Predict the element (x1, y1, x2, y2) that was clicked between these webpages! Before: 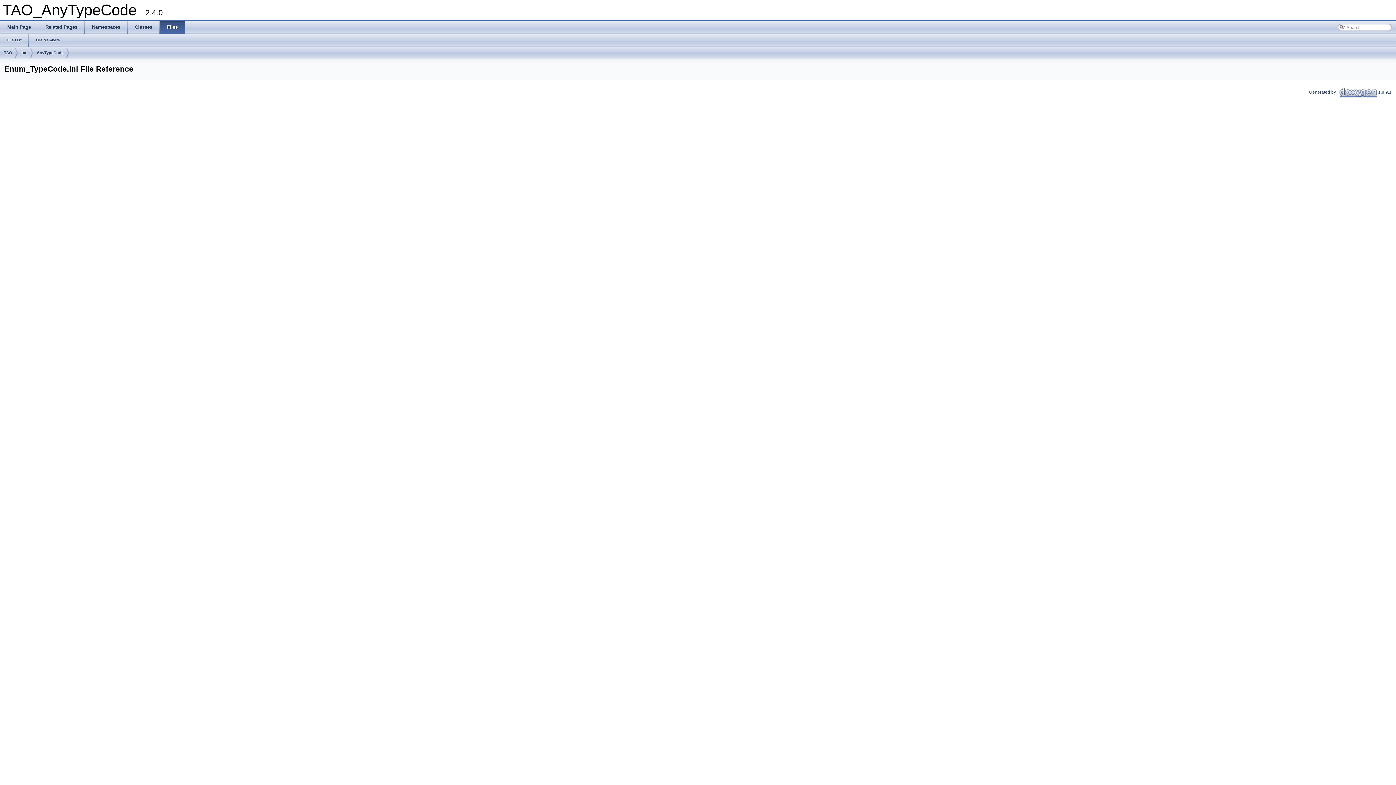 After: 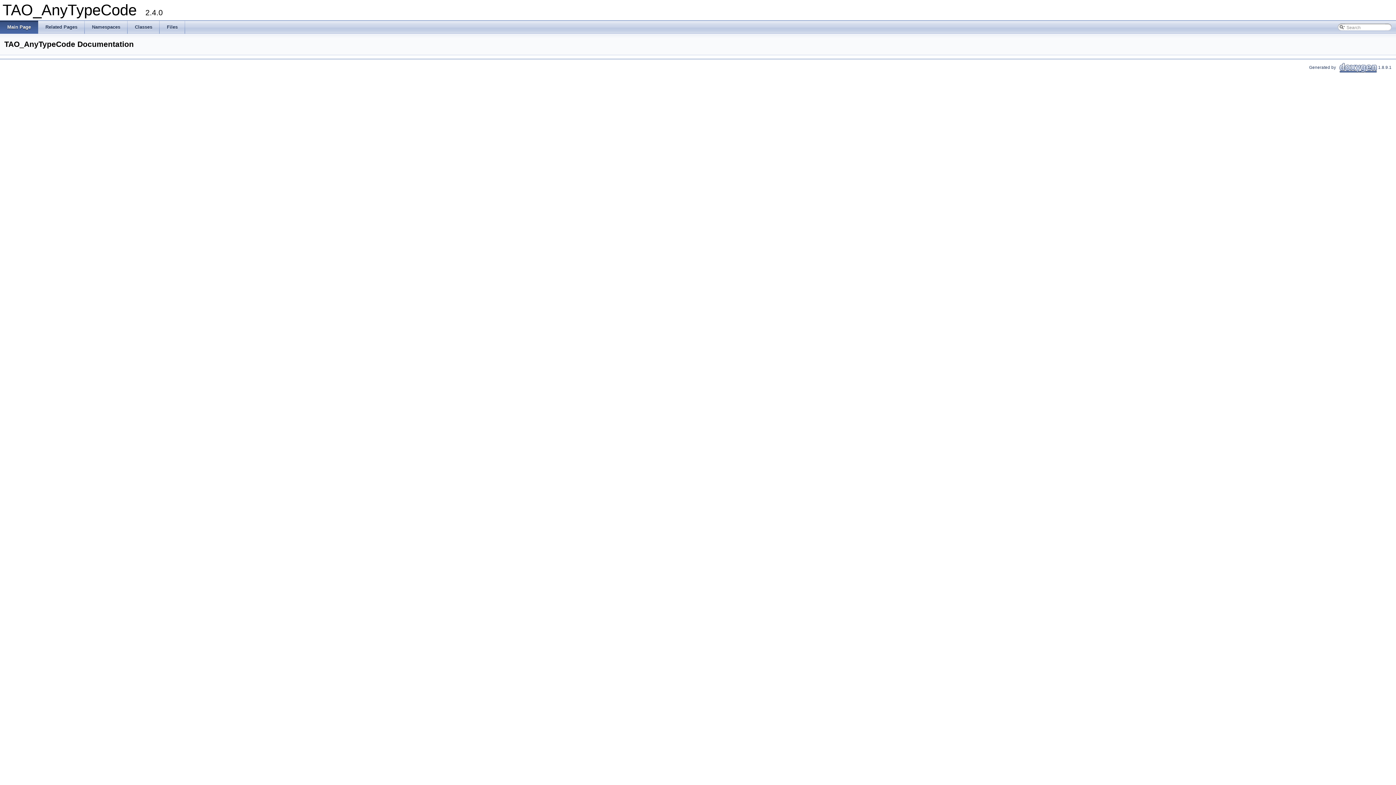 Action: label: Main Page bbox: (0, 20, 38, 33)